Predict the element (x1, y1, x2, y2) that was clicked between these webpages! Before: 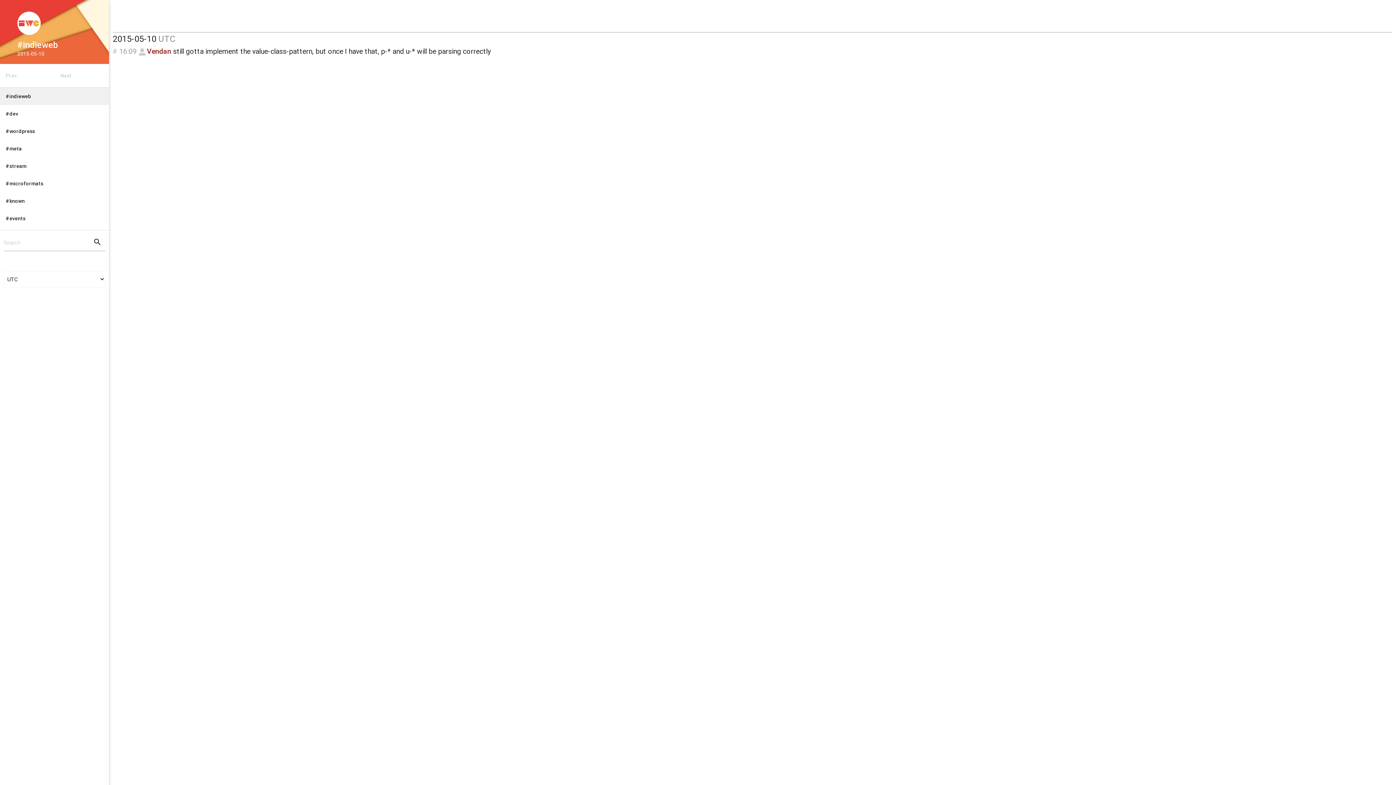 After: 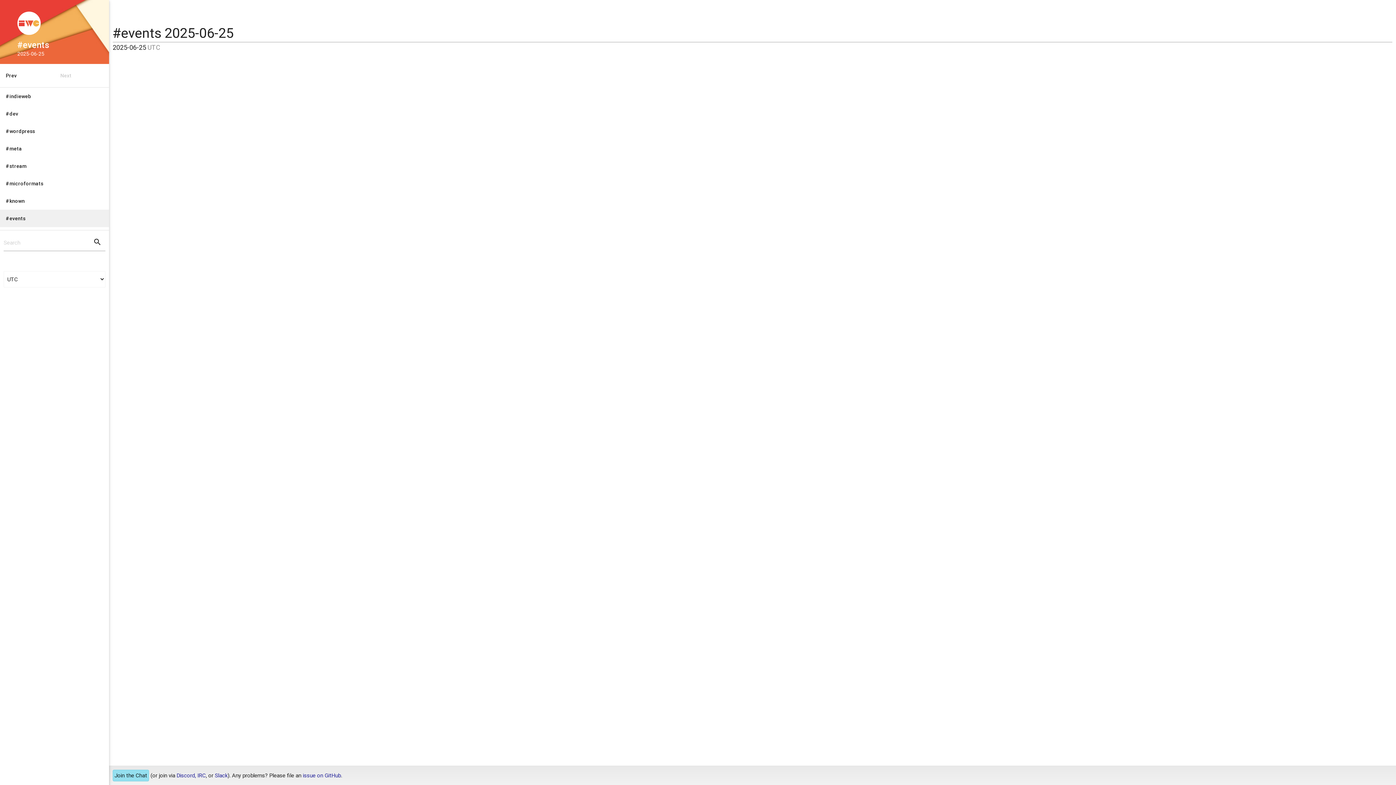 Action: bbox: (0, 209, 109, 227) label: #events